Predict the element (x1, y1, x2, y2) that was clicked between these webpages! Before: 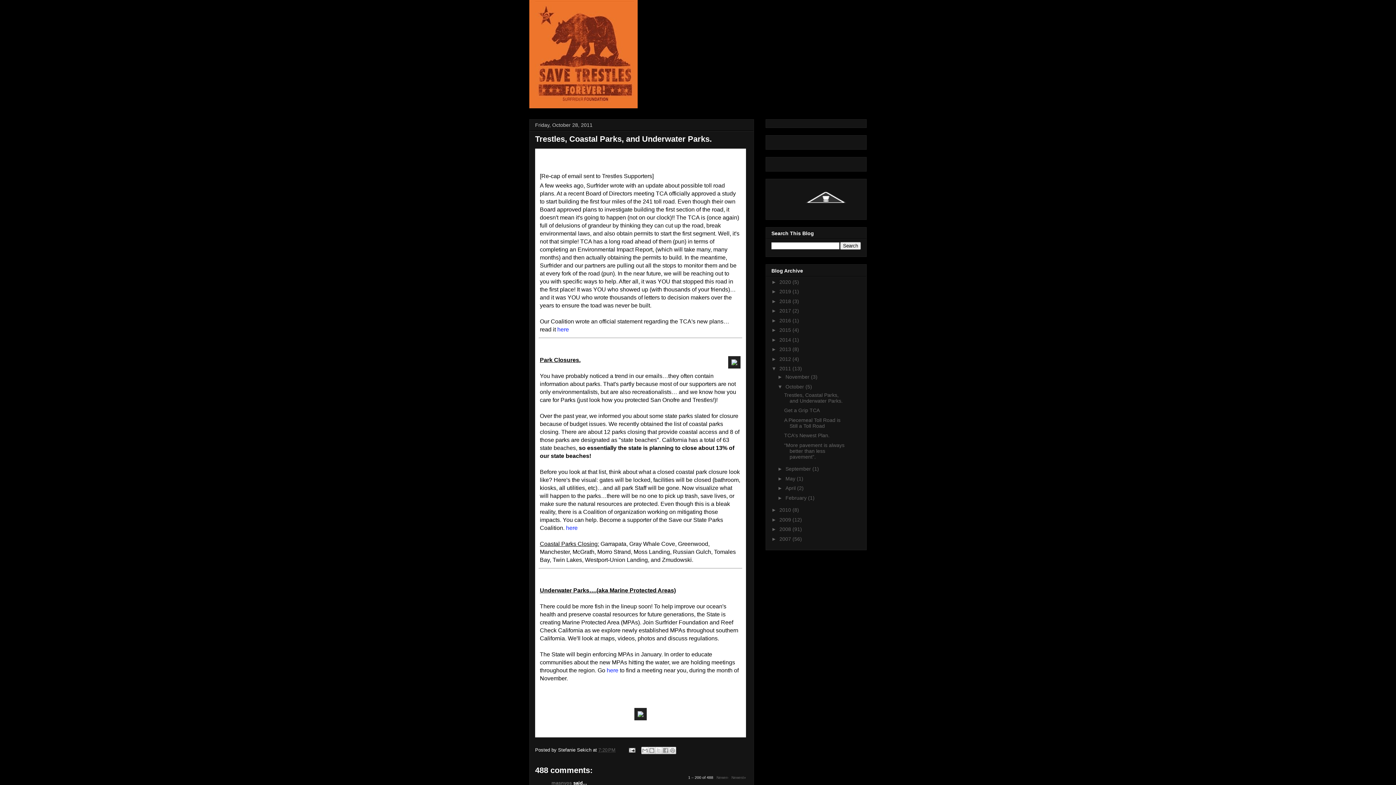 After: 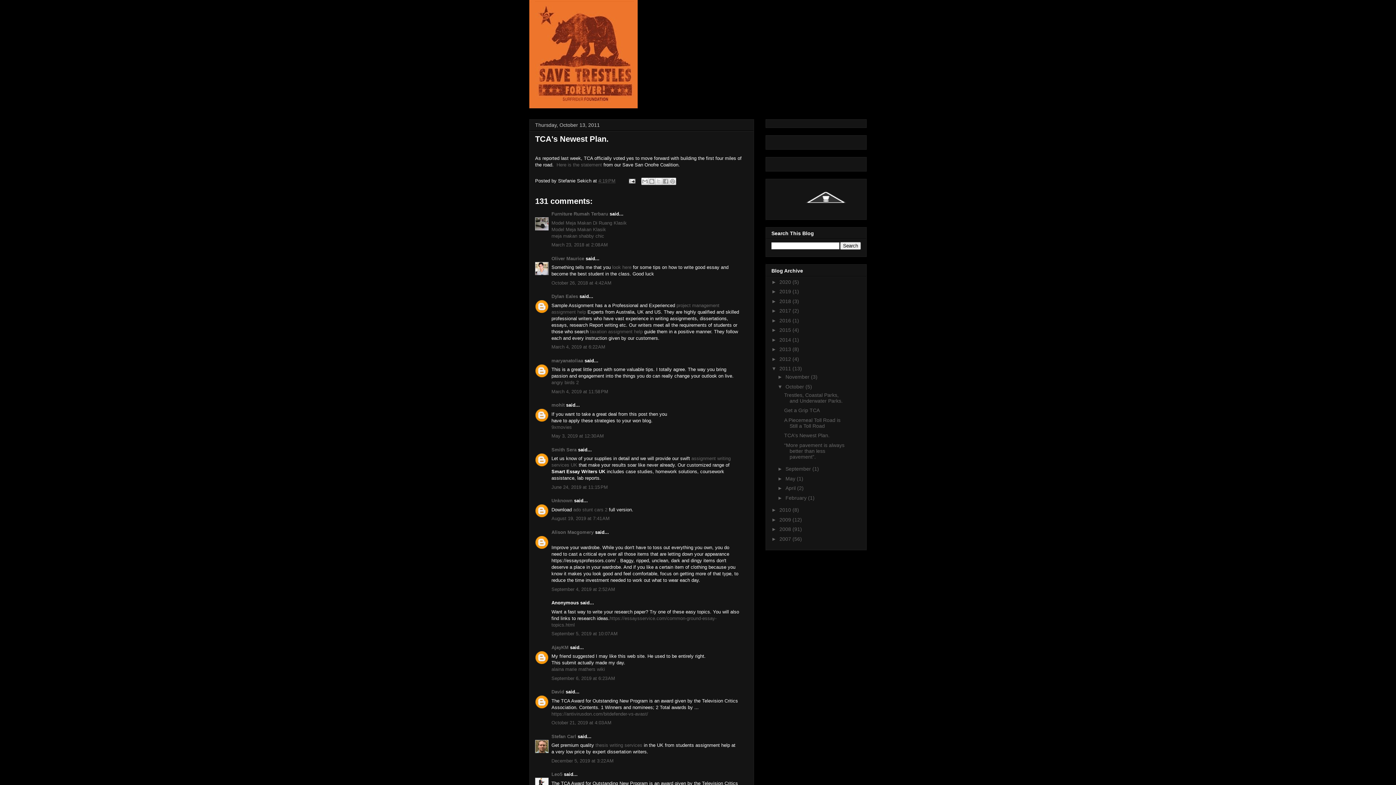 Action: label: TCA's Newest Plan. bbox: (784, 432, 829, 438)